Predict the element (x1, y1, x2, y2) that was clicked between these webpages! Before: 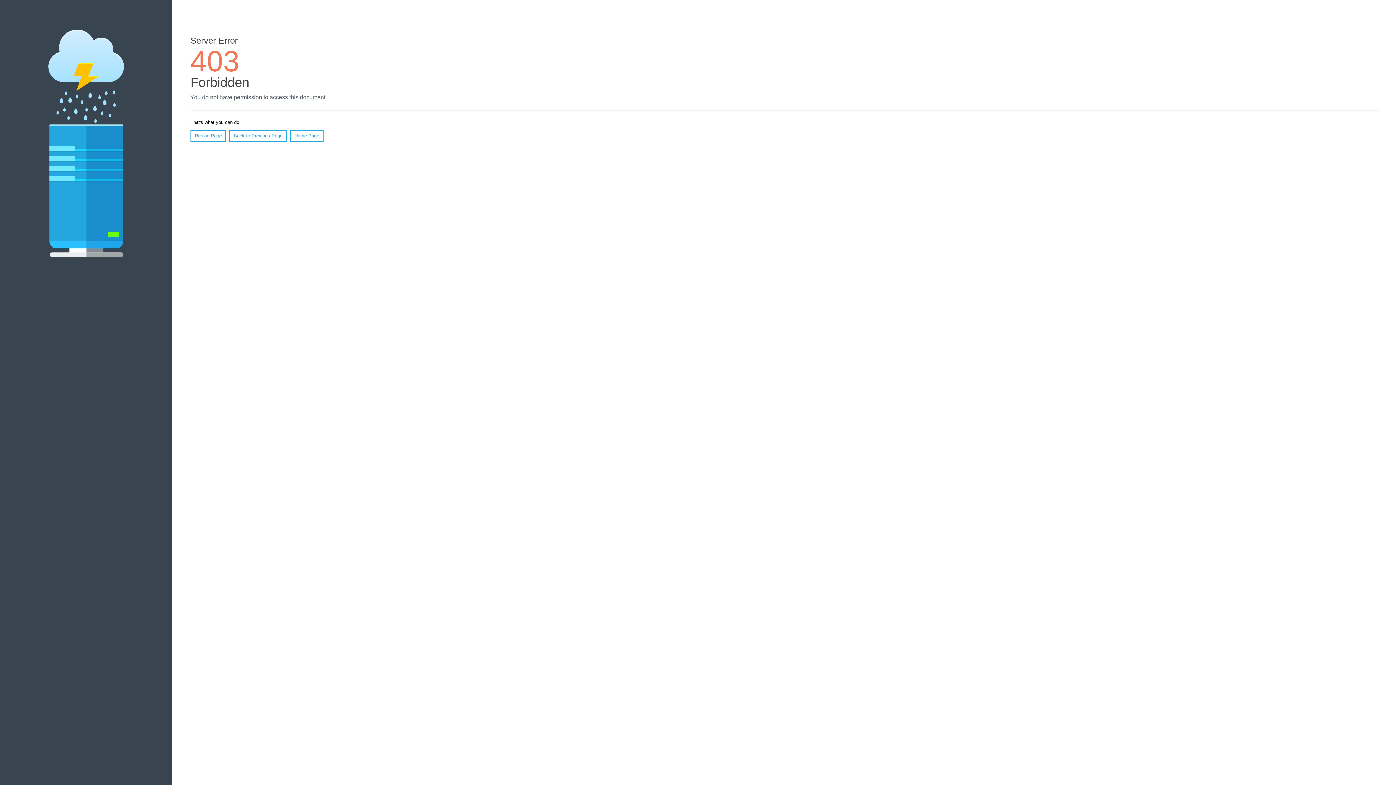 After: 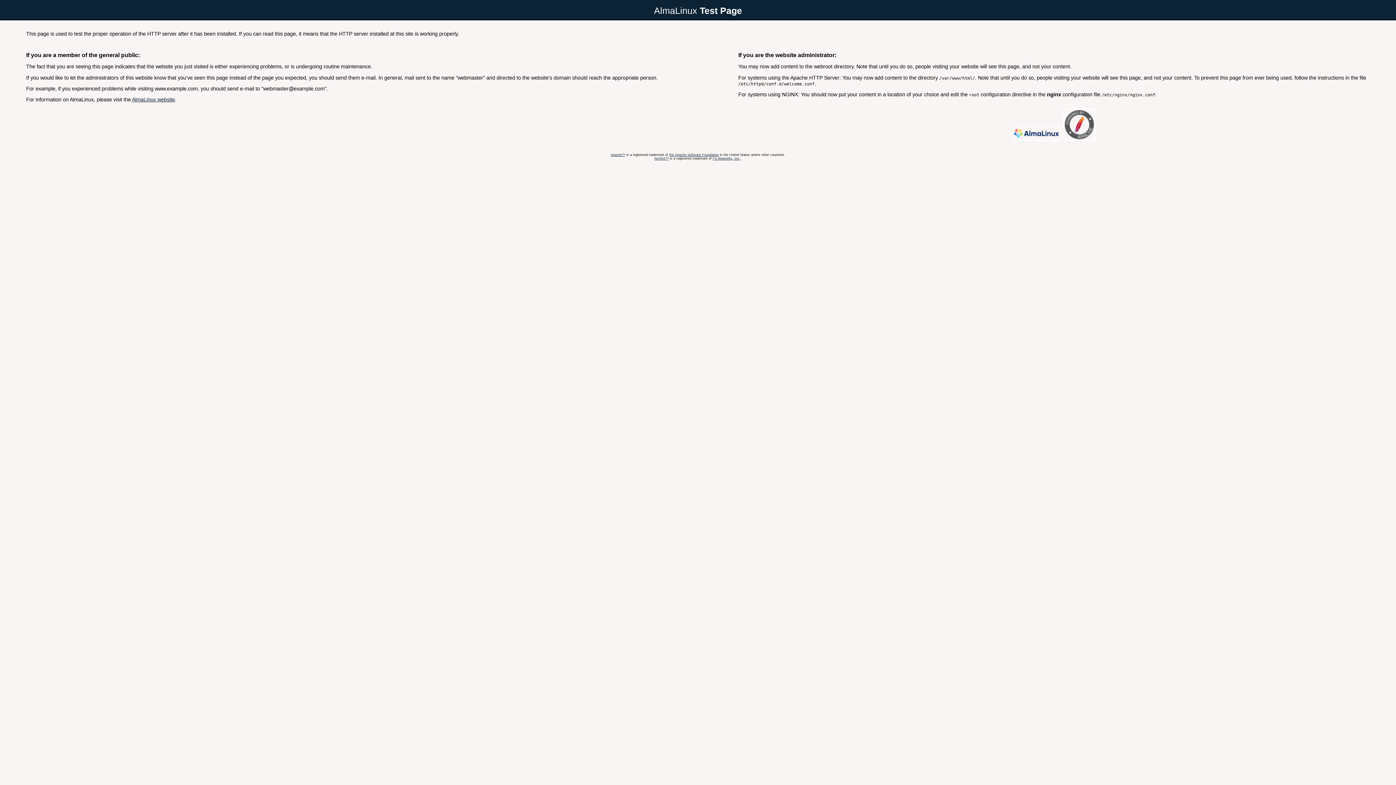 Action: bbox: (290, 130, 323, 141) label: Home Page